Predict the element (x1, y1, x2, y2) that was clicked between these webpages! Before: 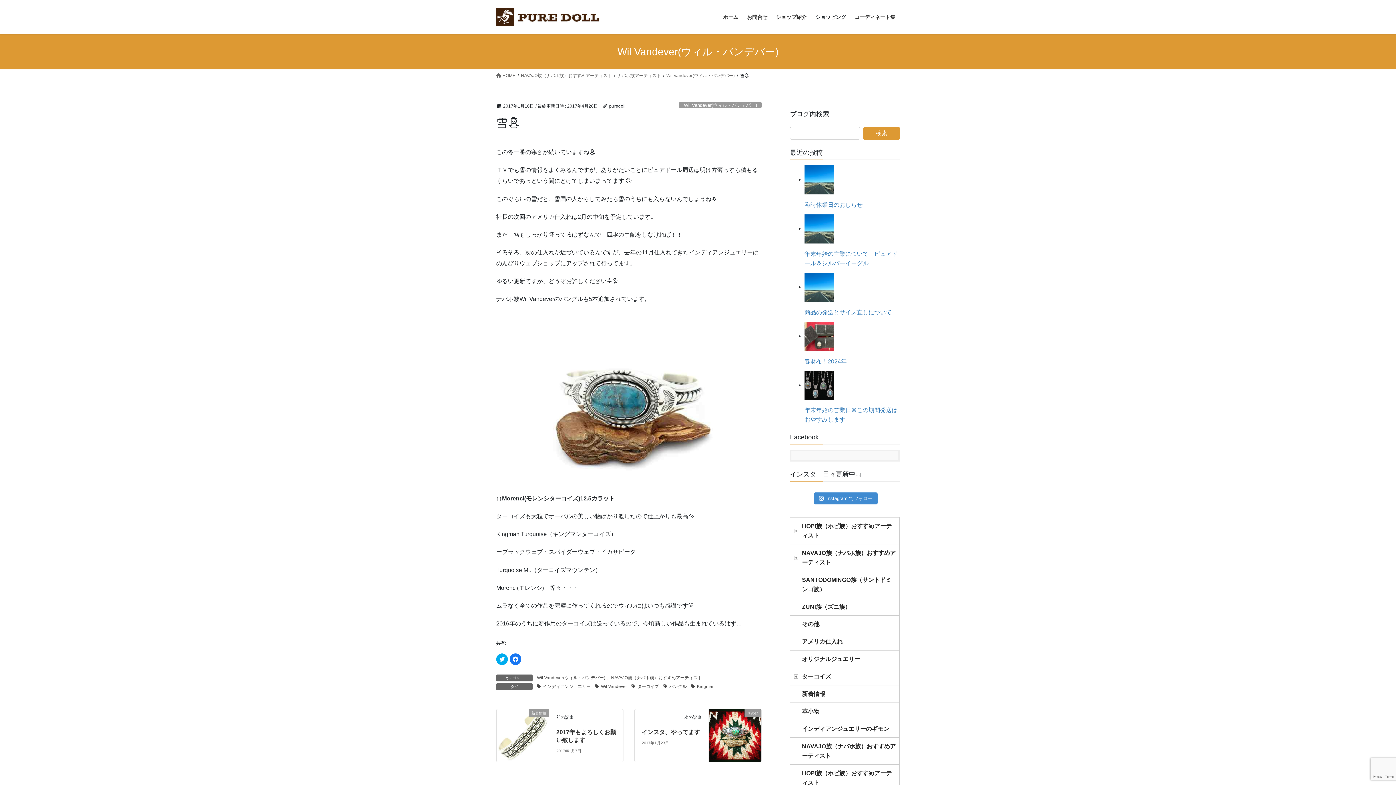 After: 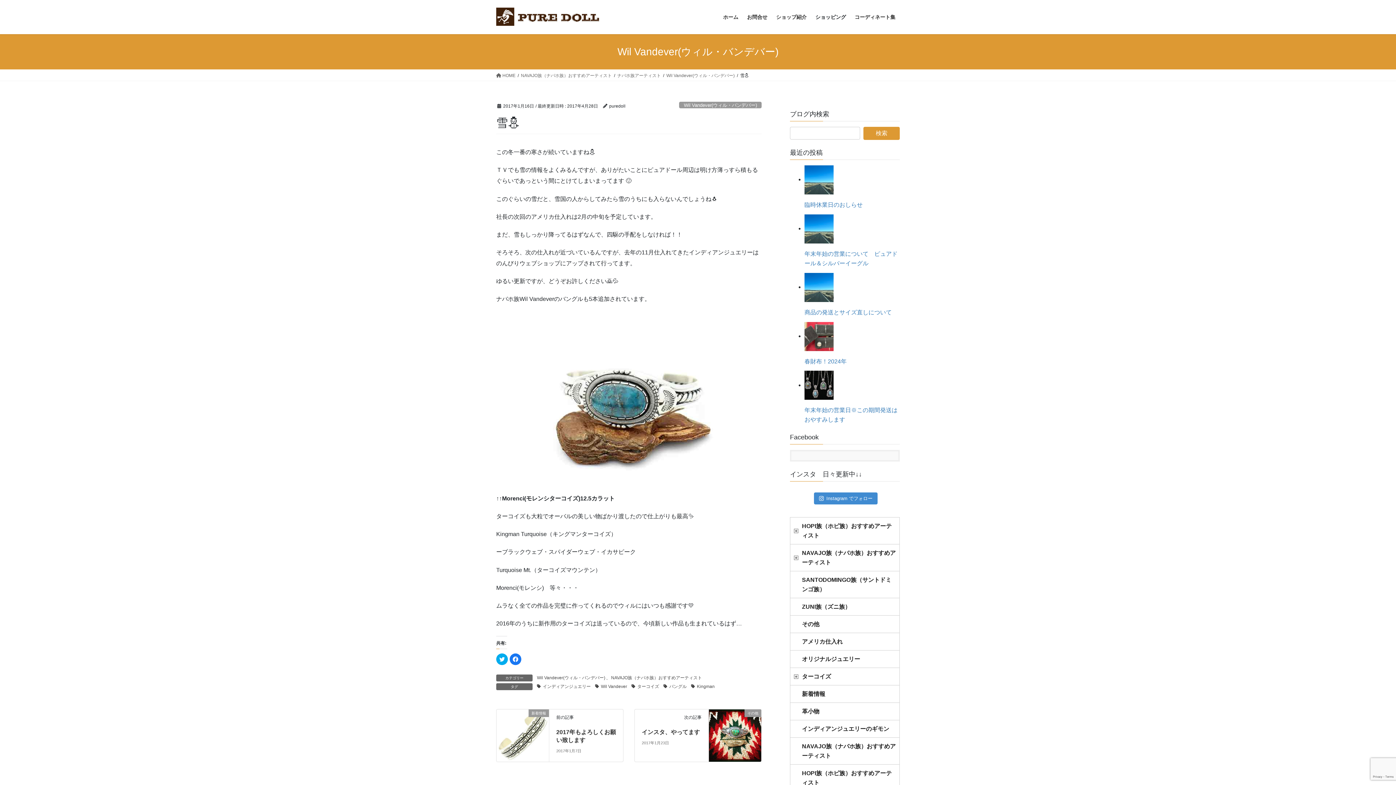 Action: bbox: (496, 311, 761, 486)